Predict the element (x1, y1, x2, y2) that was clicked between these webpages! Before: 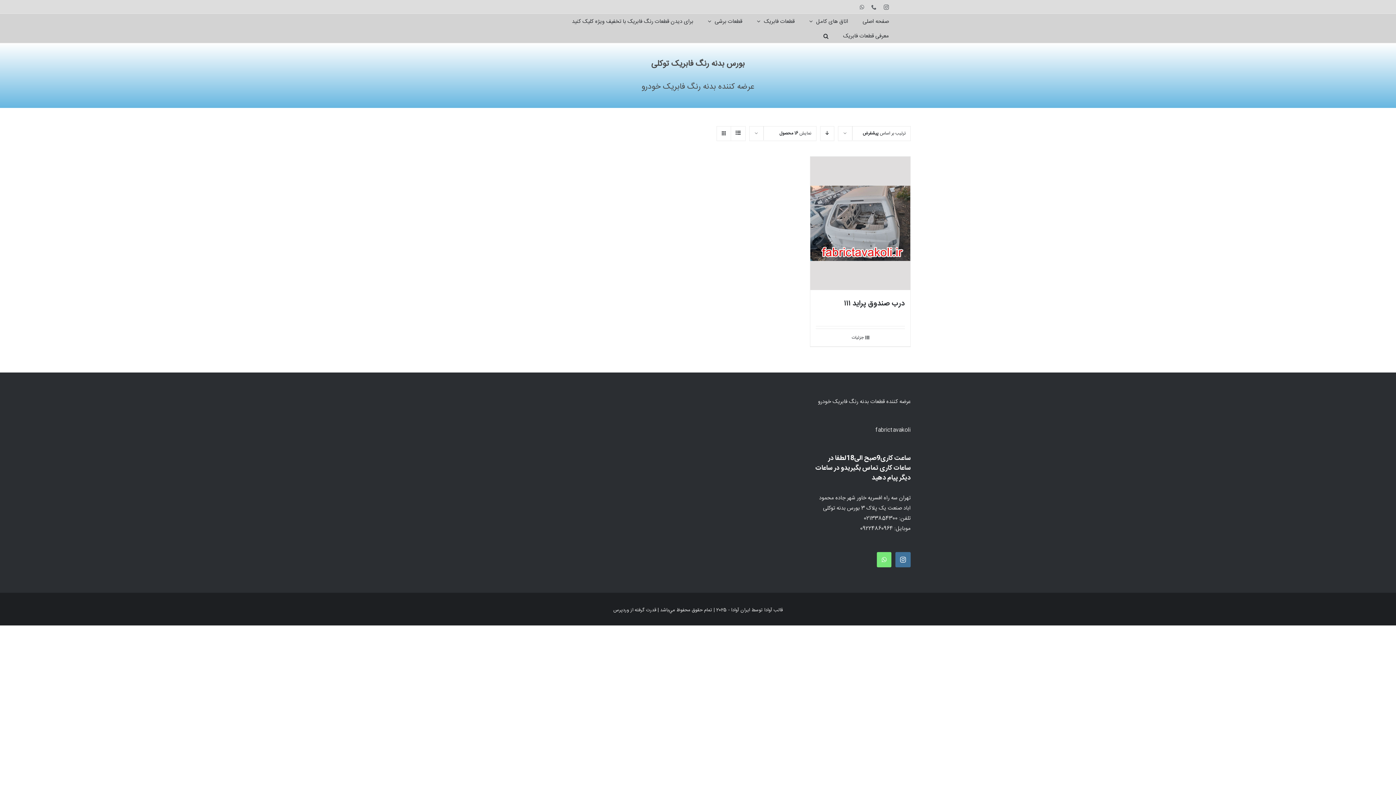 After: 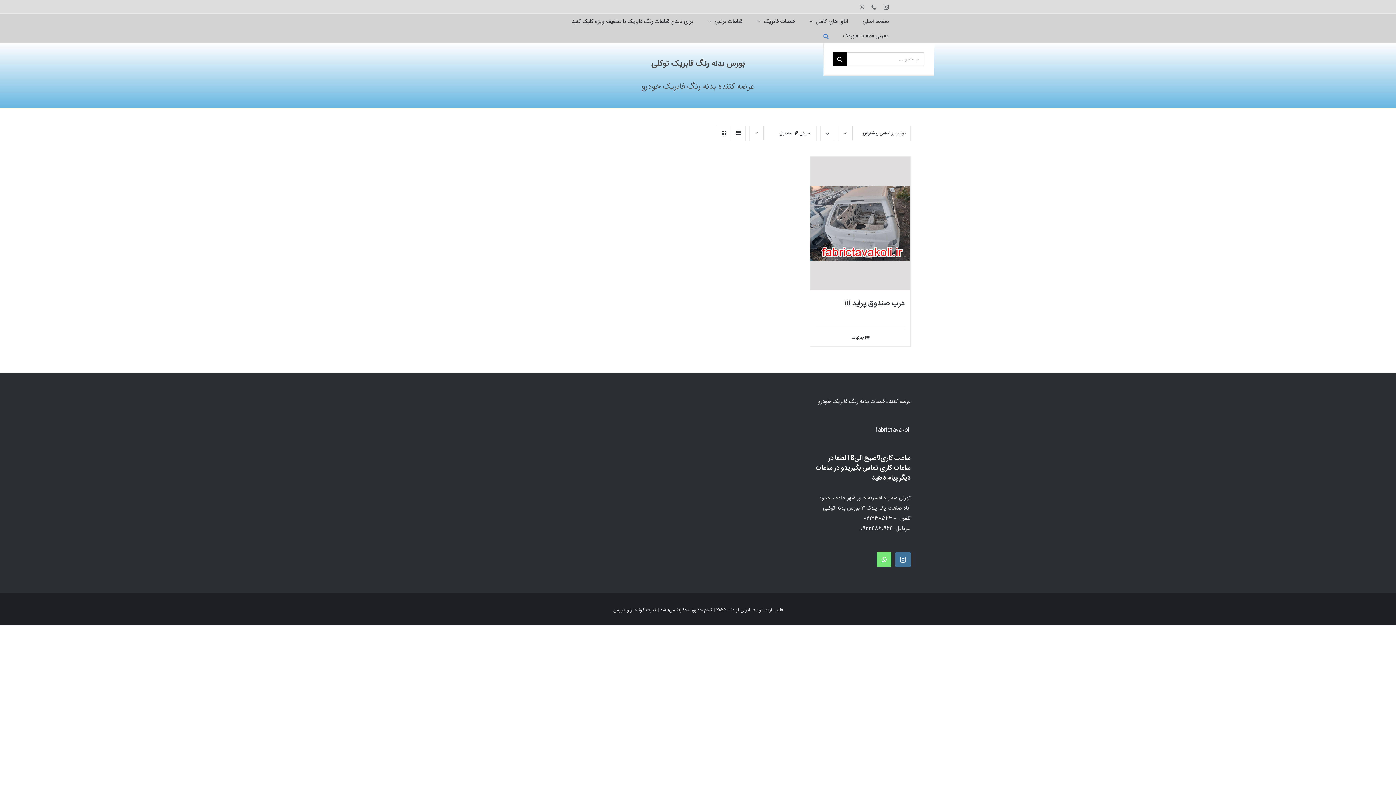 Action: bbox: (823, 28, 828, 42) label: جستجو